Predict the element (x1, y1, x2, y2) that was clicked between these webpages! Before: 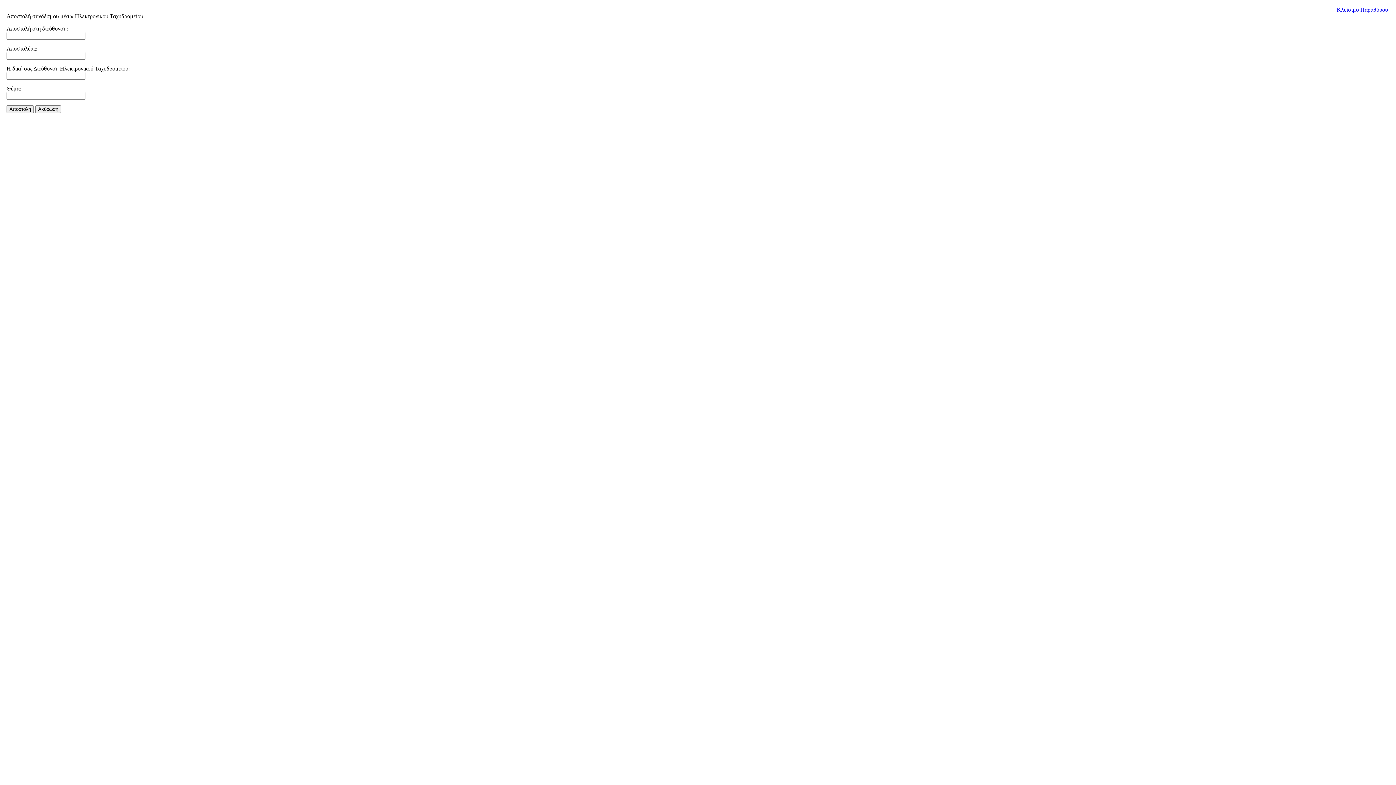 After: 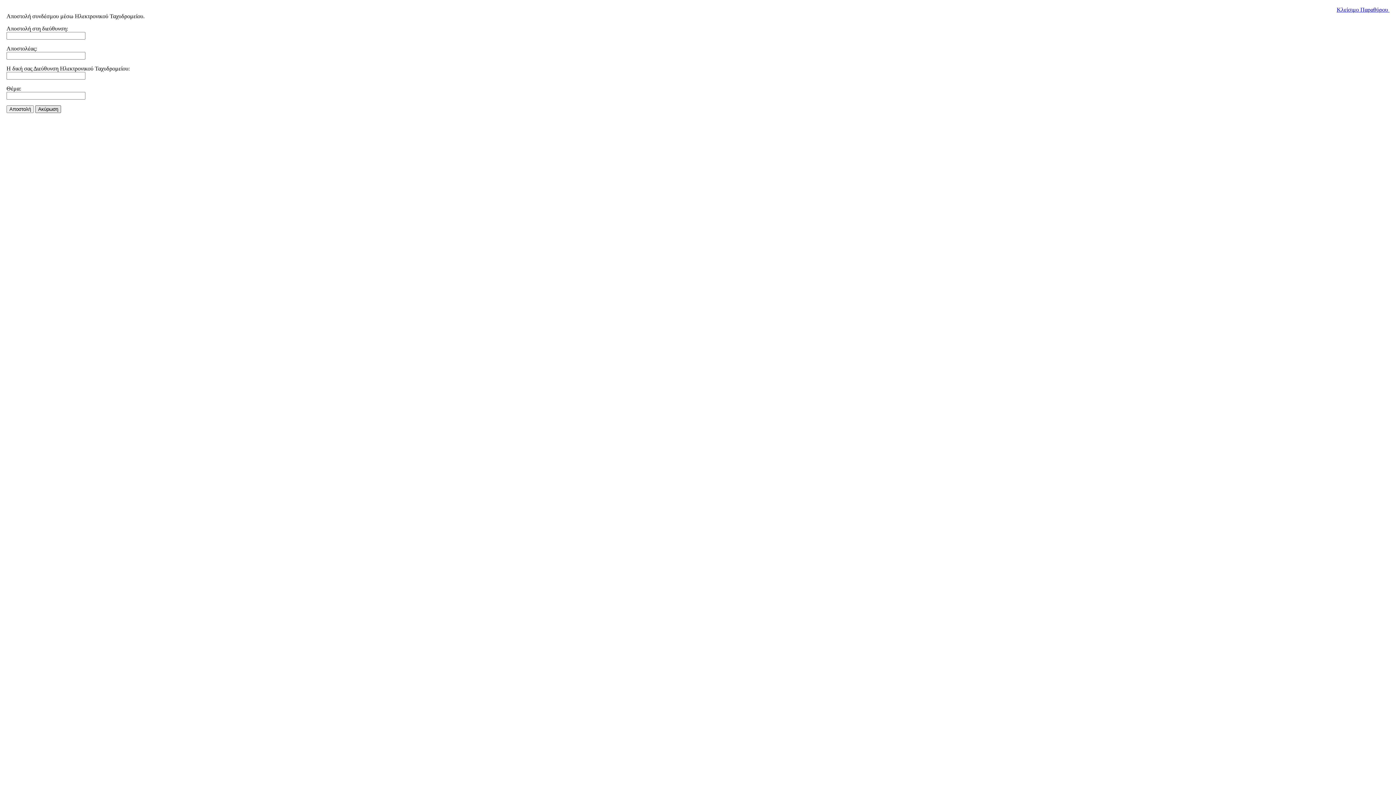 Action: bbox: (35, 105, 61, 113) label: Aκύρωση